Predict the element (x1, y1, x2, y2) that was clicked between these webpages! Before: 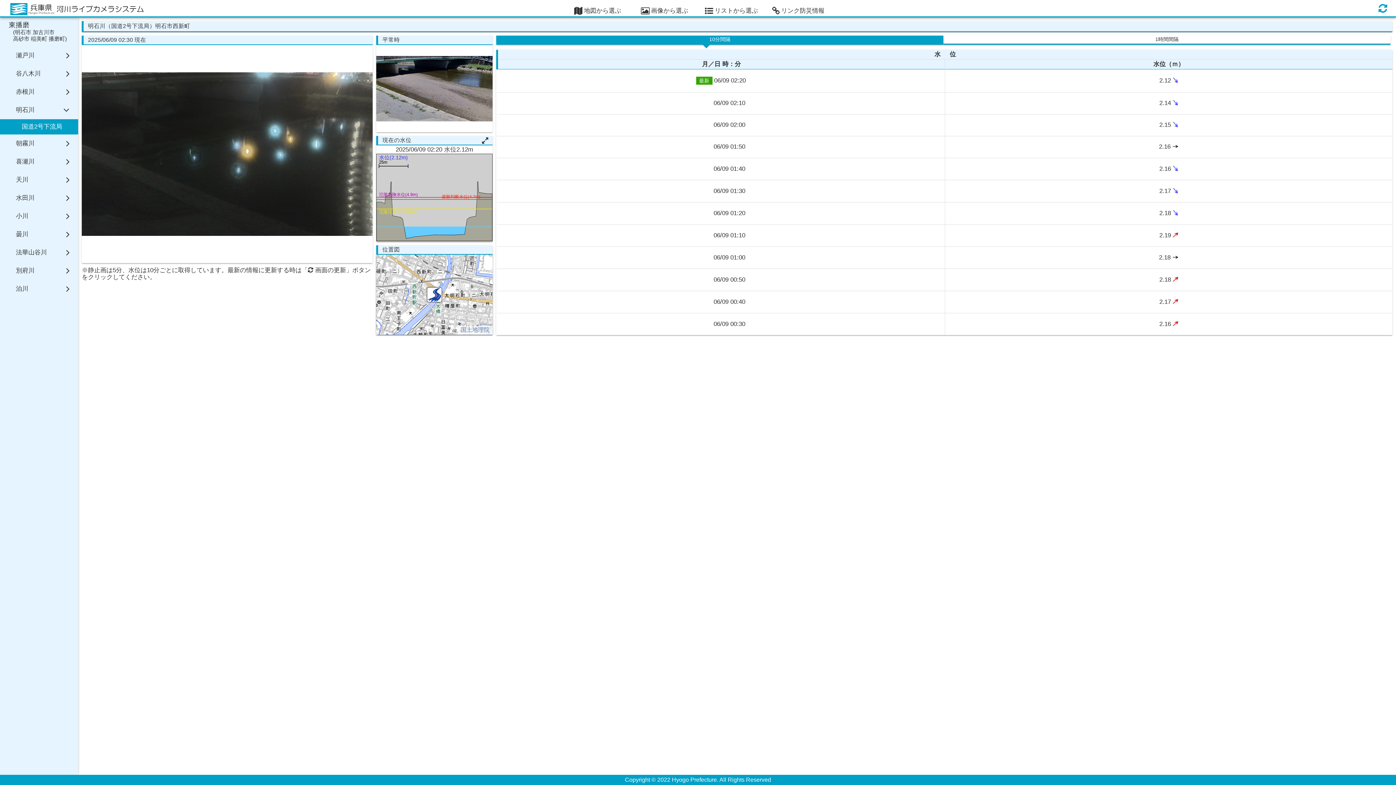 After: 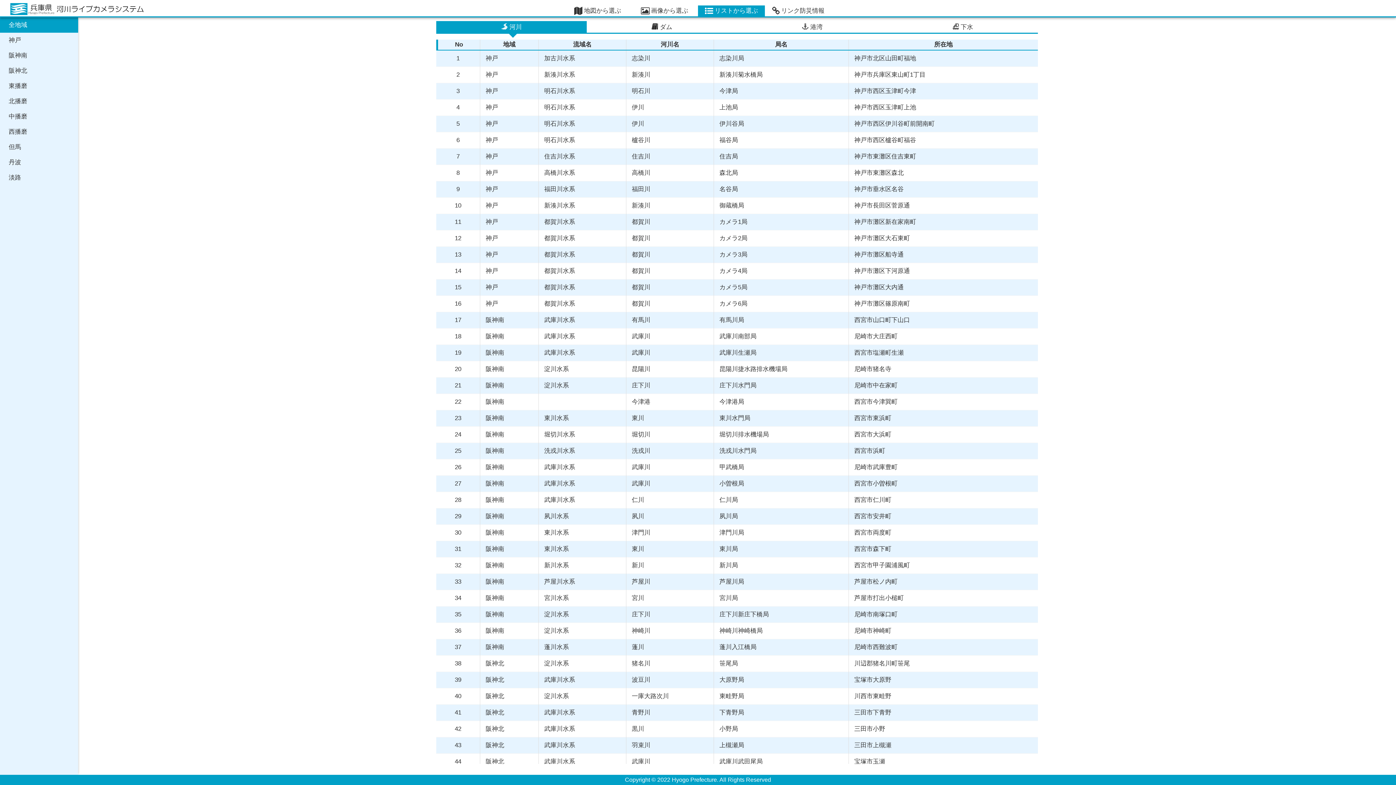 Action: bbox: (698, 5, 765, 16) label: リストから選ぶ